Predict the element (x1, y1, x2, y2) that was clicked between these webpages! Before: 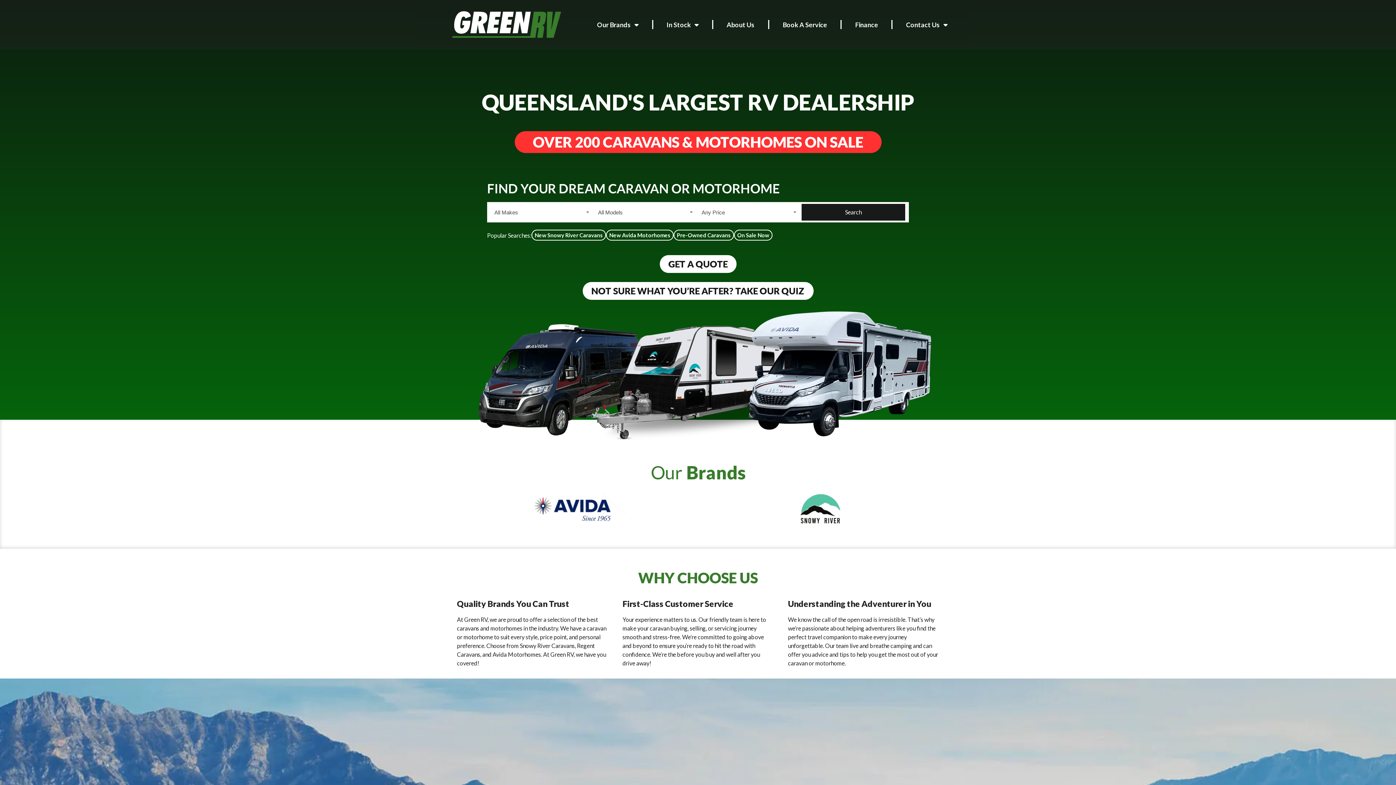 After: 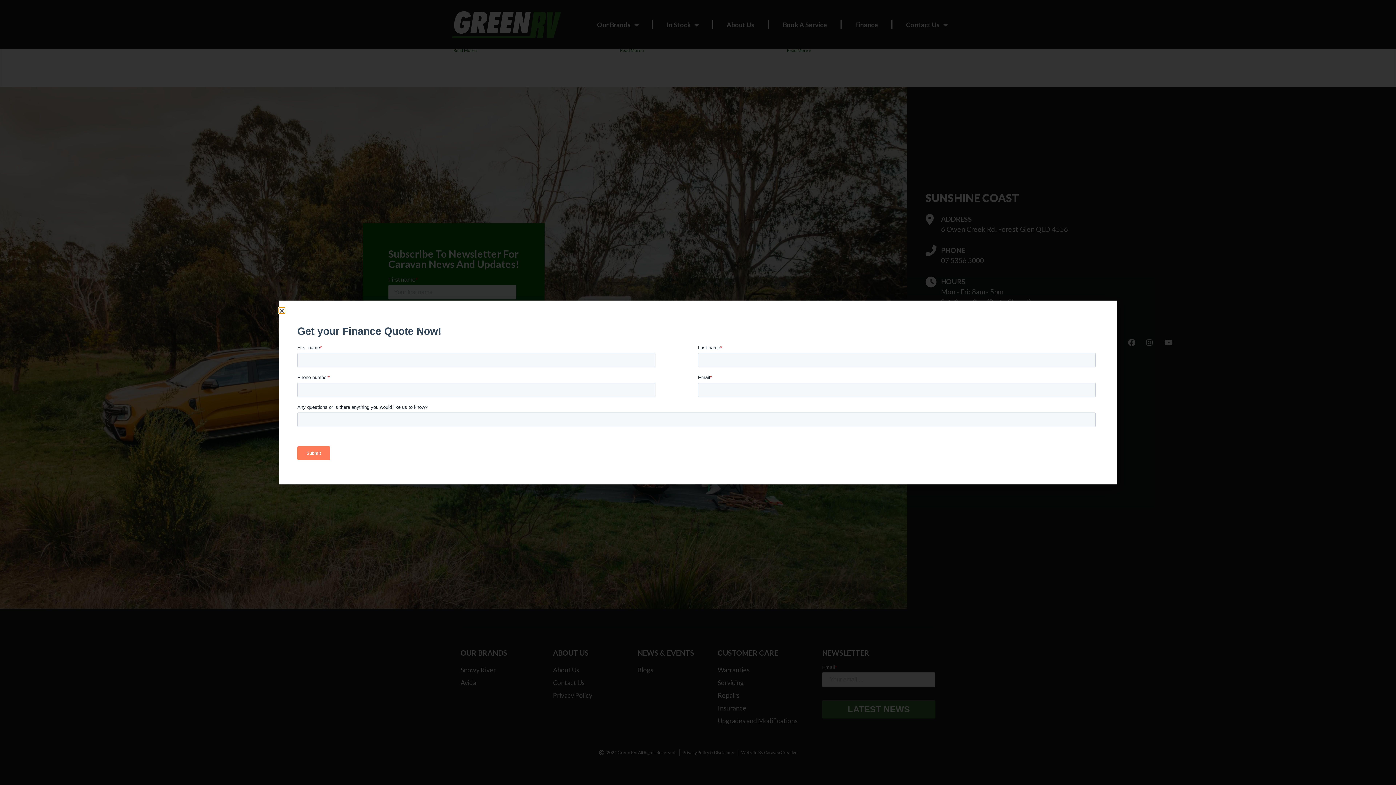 Action: label: Finance bbox: (843, 15, 890, 33)